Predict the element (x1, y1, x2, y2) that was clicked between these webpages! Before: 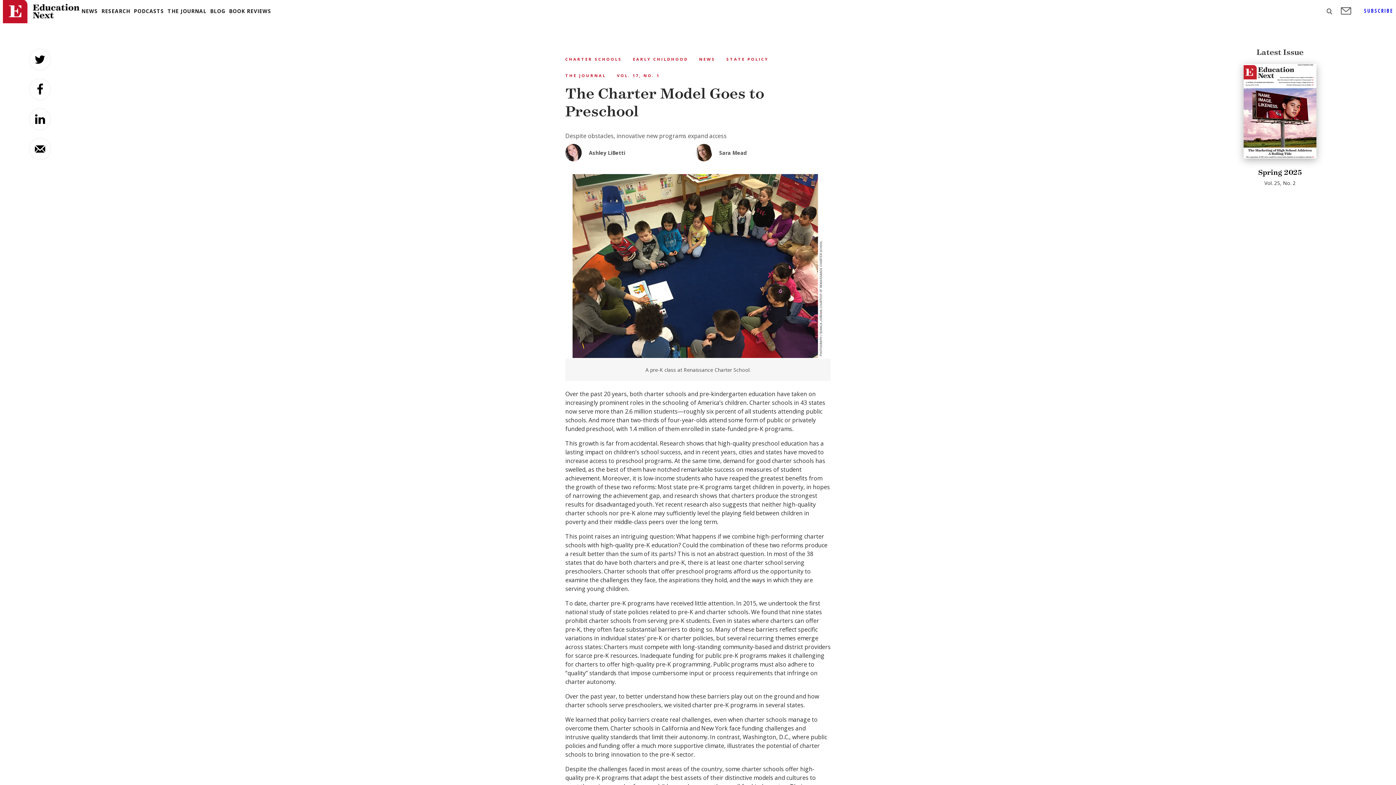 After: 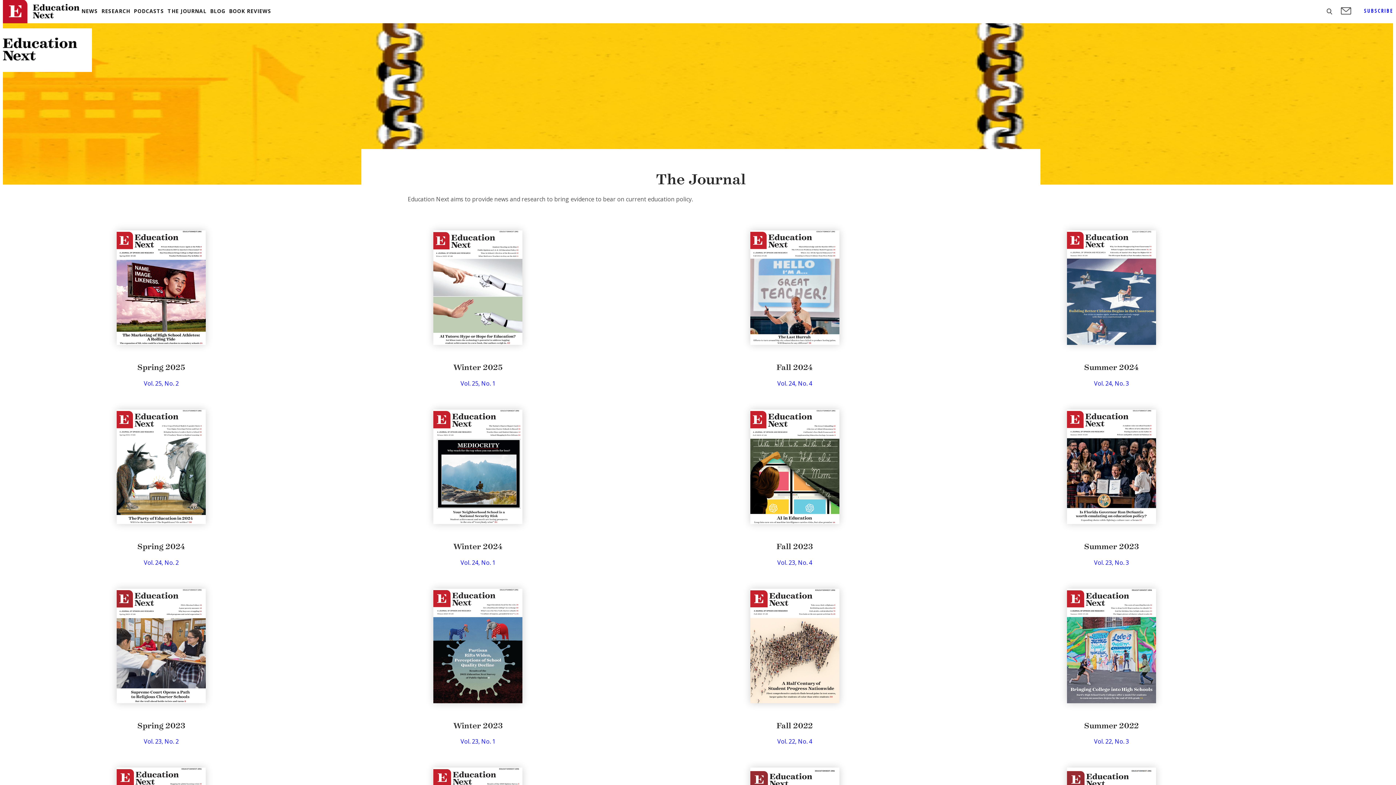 Action: bbox: (167, 8, 206, 13) label: THE JOURNAL